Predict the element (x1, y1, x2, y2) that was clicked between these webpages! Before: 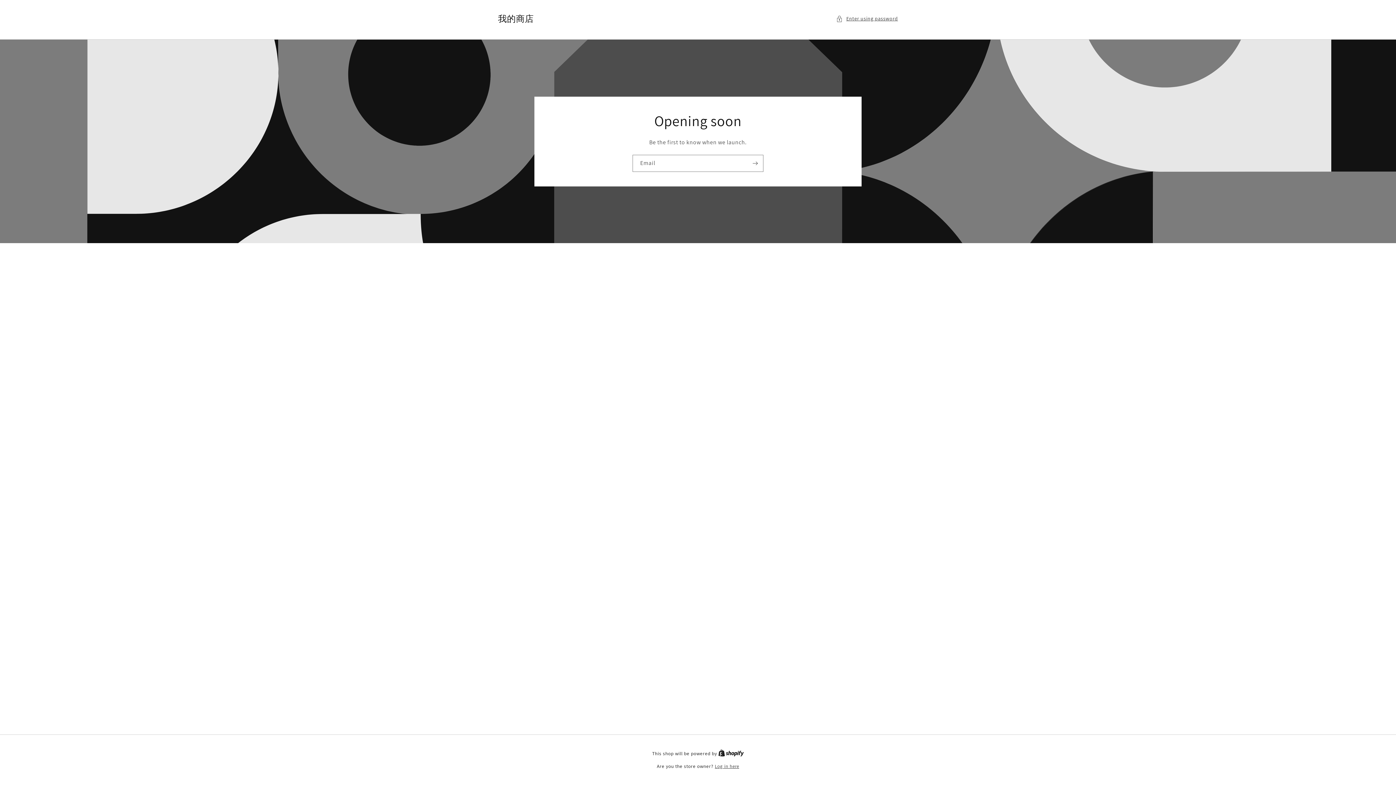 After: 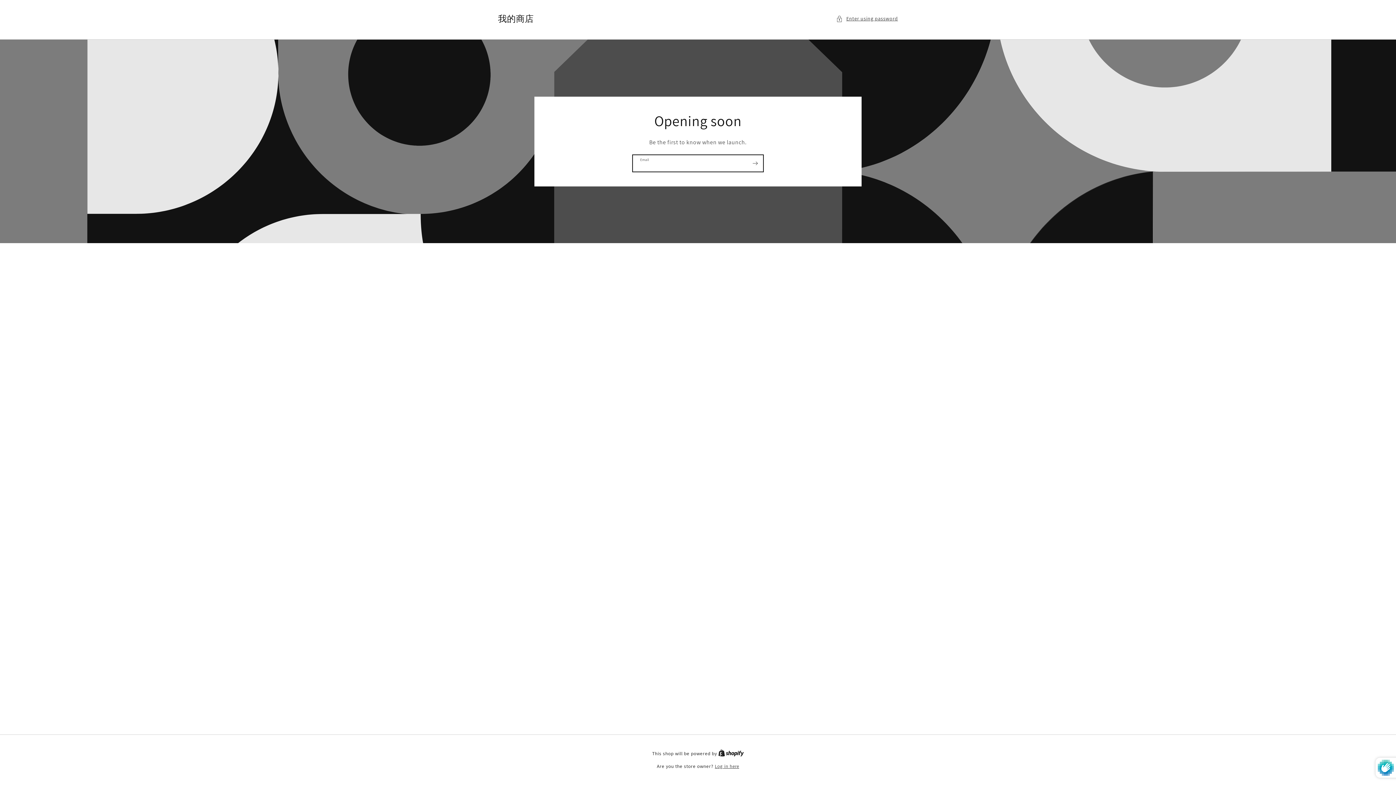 Action: label: Subscribe bbox: (747, 154, 763, 171)